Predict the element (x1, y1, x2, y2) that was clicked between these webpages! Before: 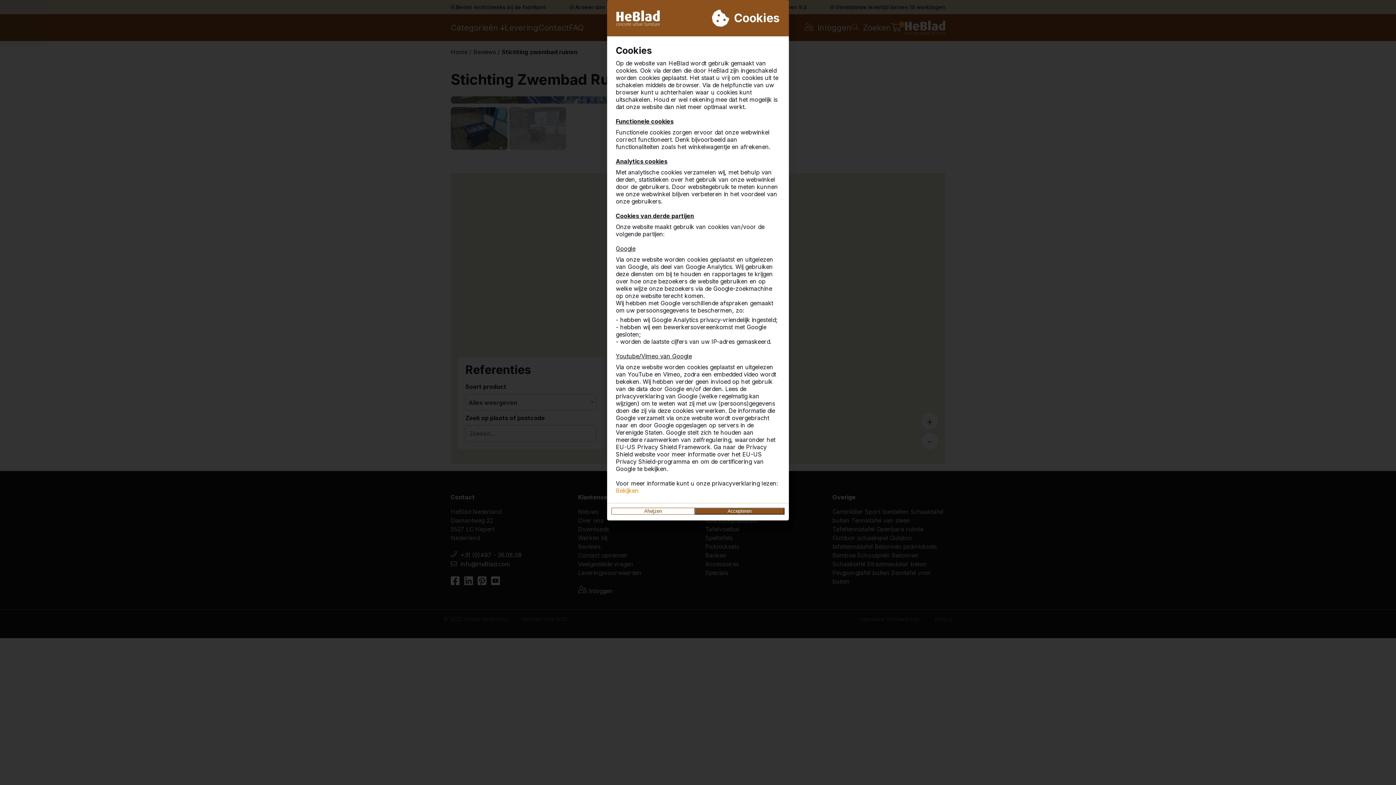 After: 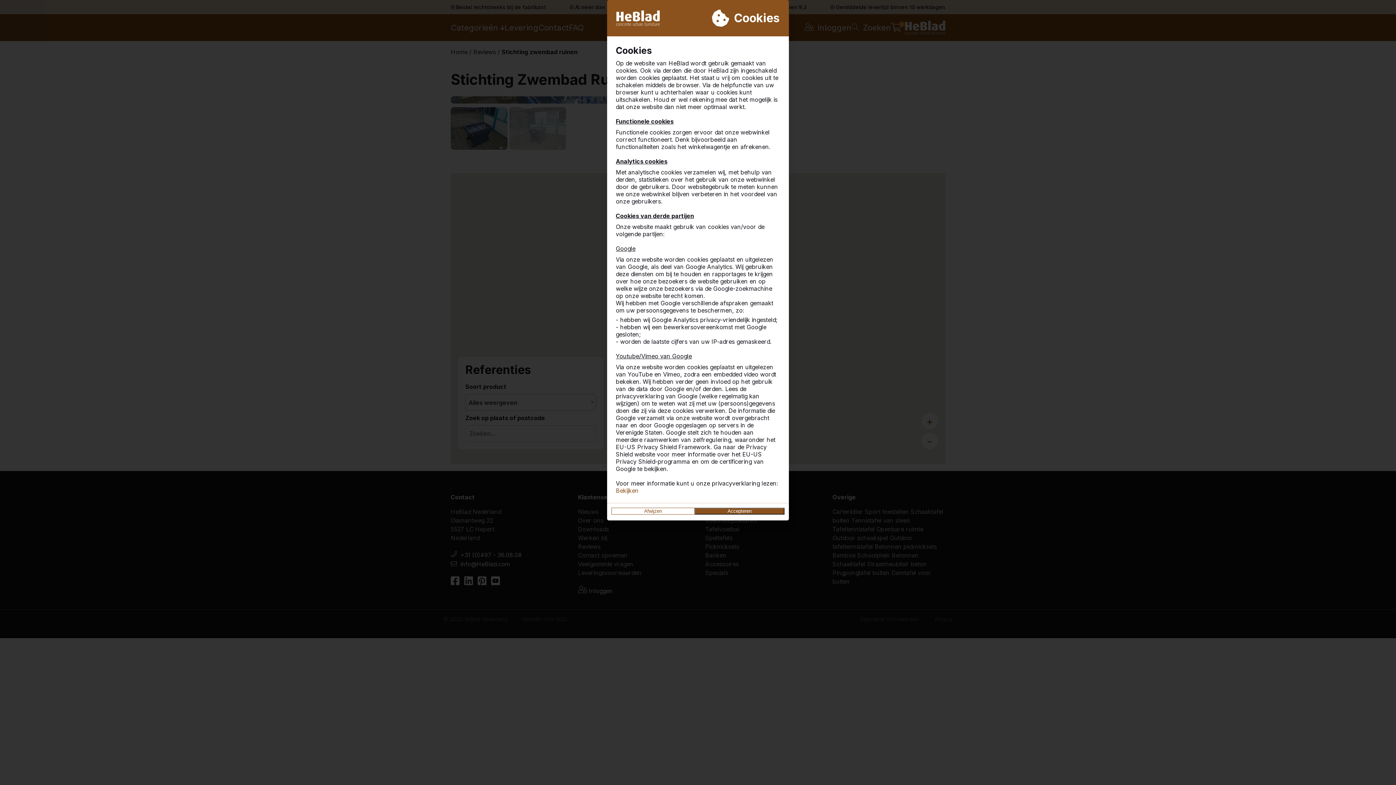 Action: label: Bekijken bbox: (616, 487, 638, 494)